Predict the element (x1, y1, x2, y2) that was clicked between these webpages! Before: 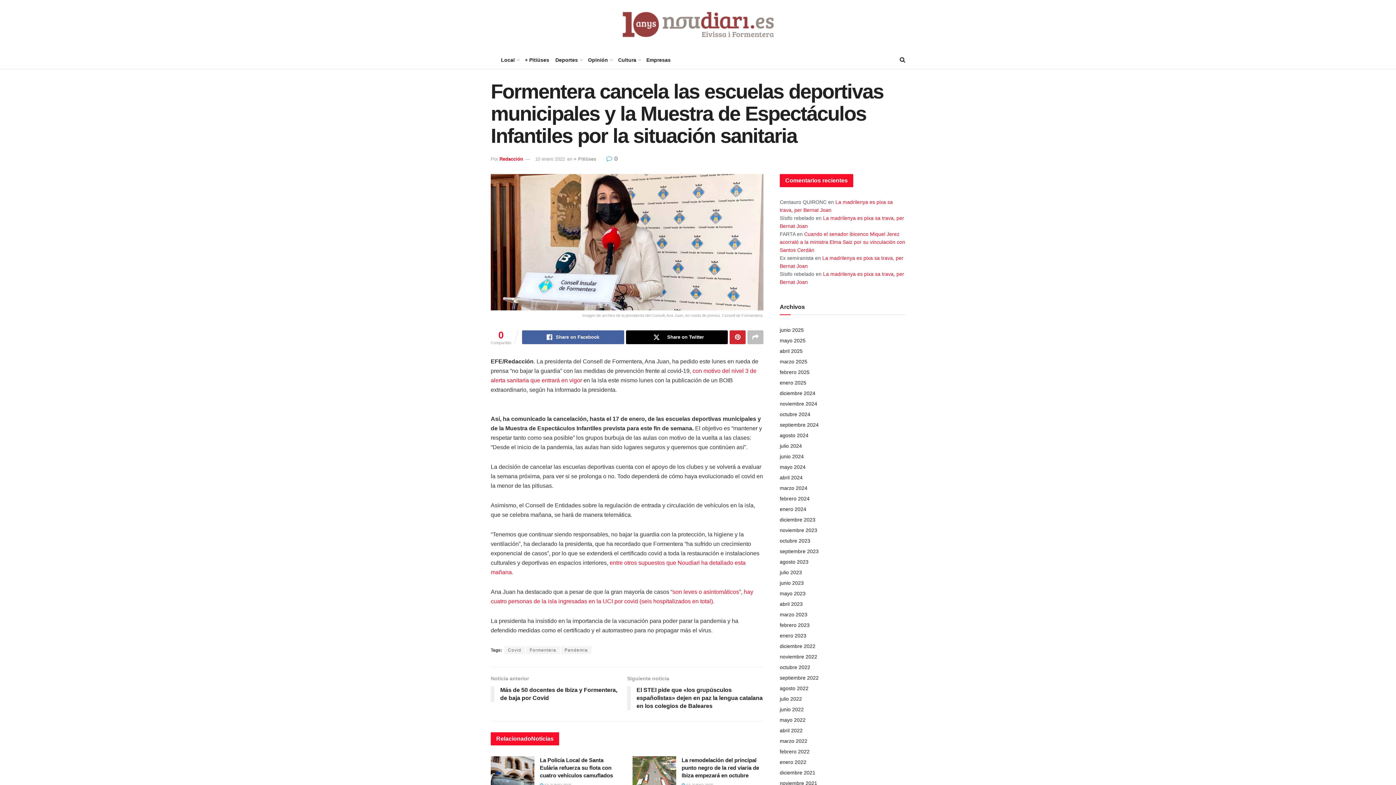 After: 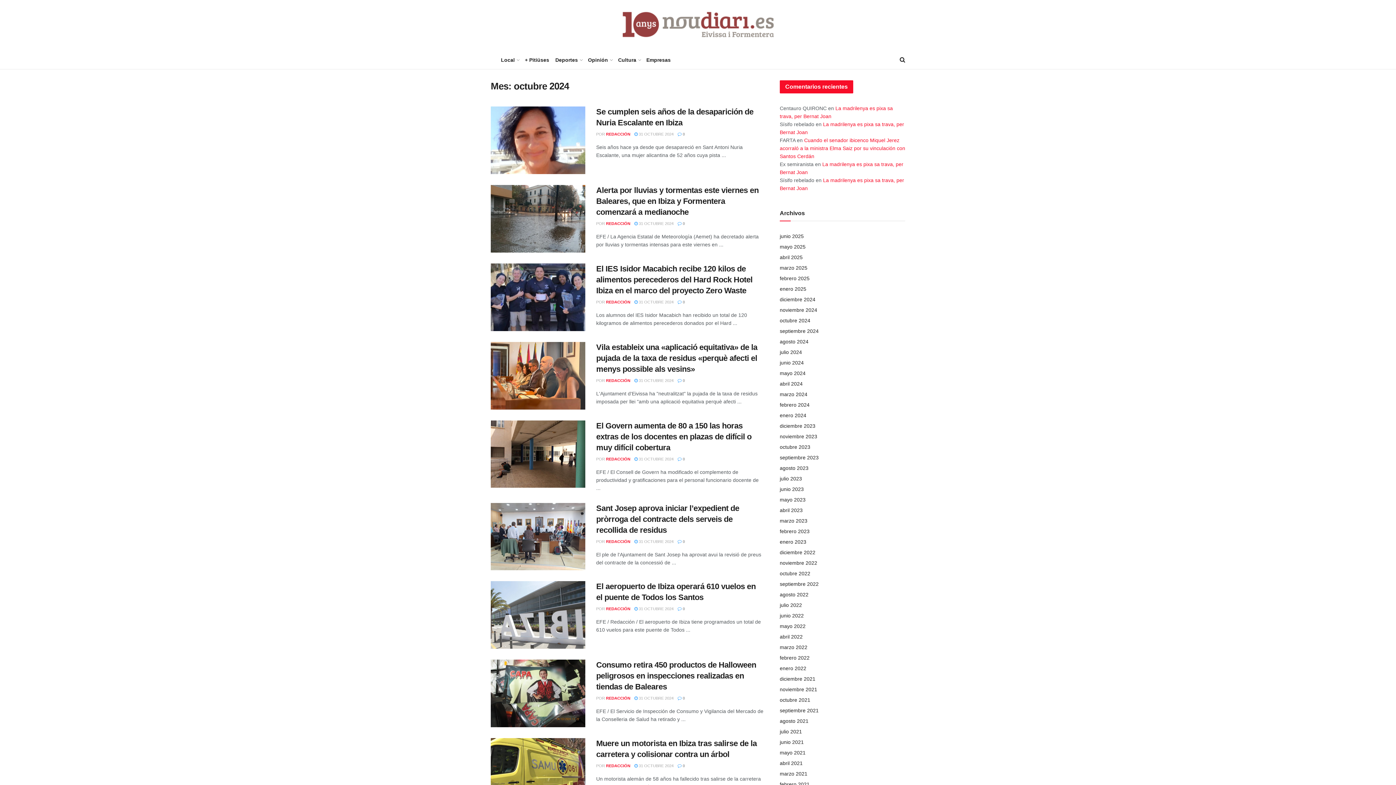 Action: label: octubre 2024 bbox: (780, 411, 810, 417)